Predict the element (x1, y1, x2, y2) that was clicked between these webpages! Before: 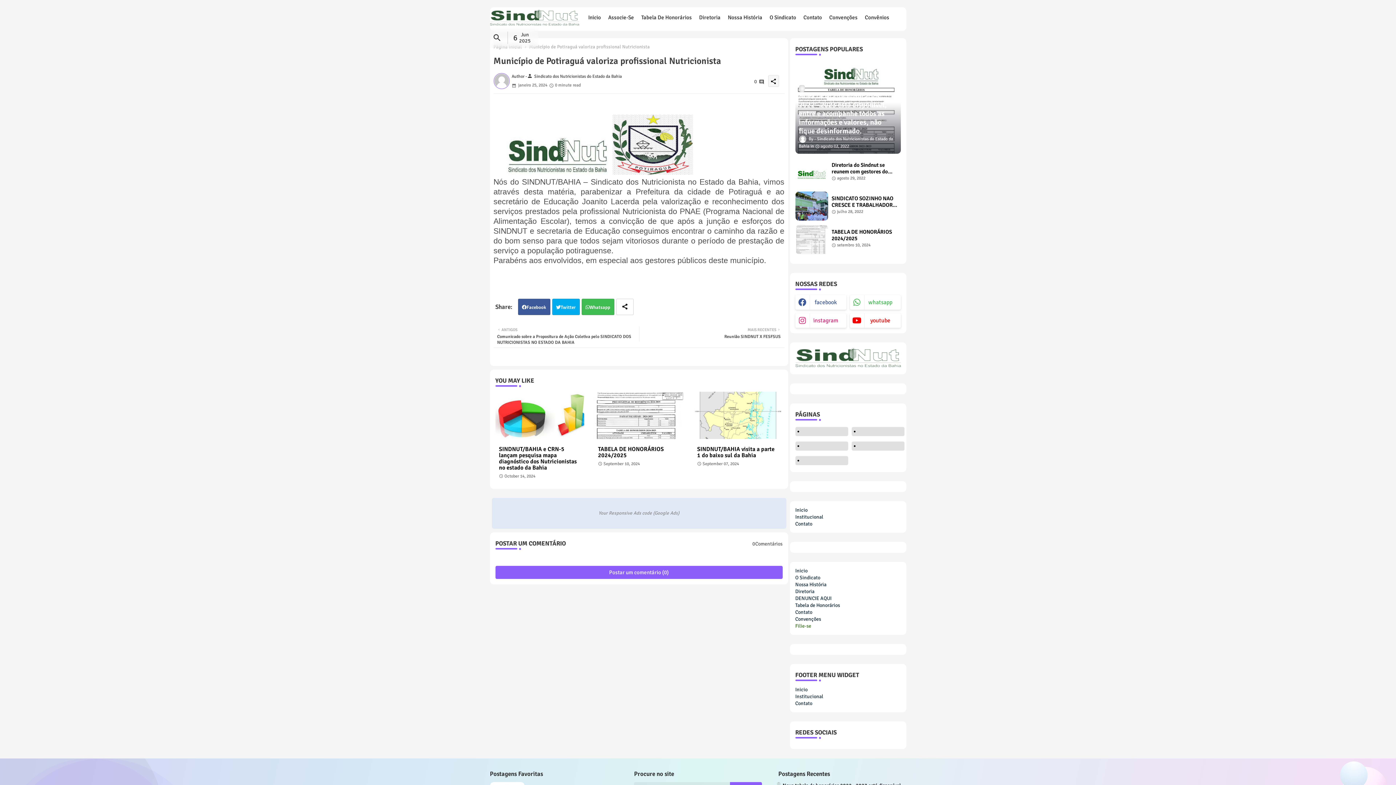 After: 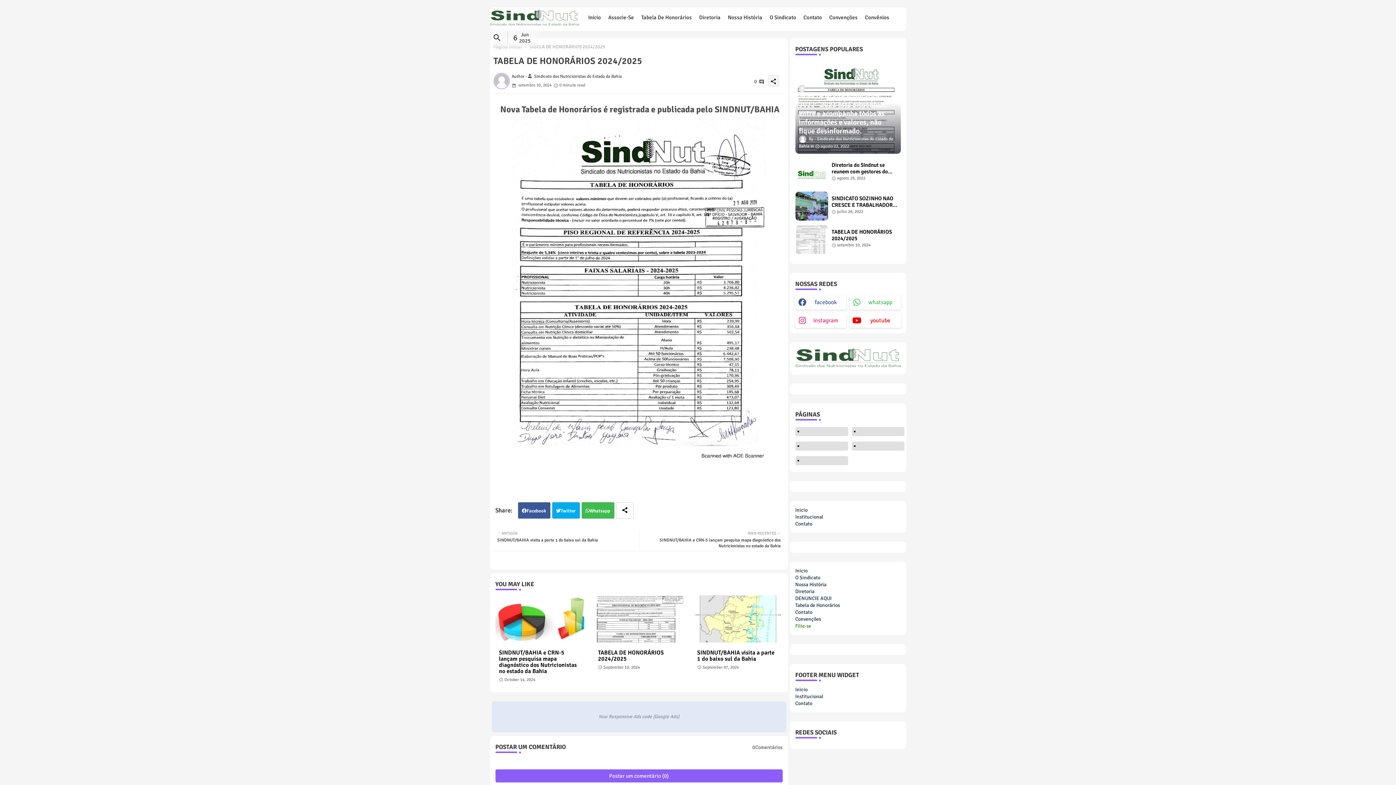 Action: bbox: (795, 225, 828, 254)